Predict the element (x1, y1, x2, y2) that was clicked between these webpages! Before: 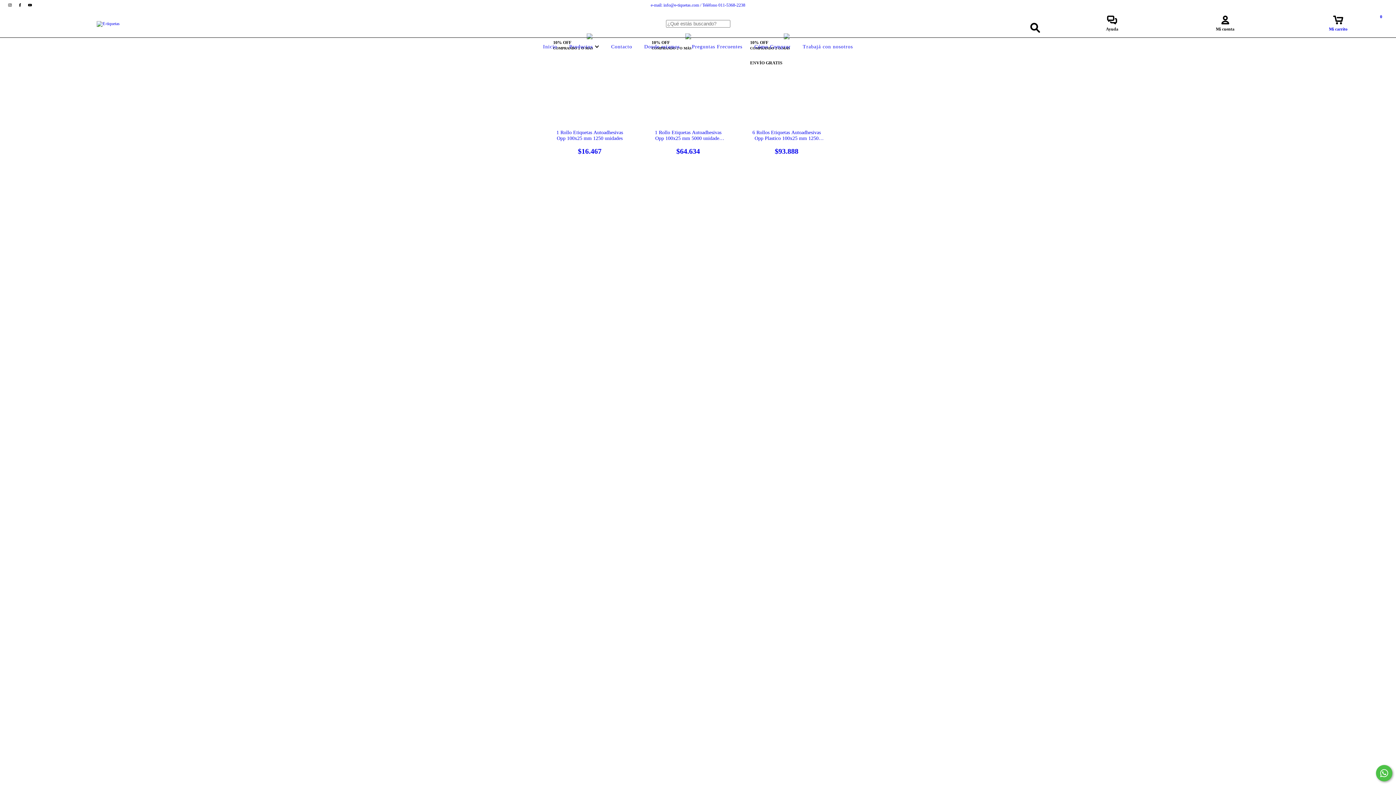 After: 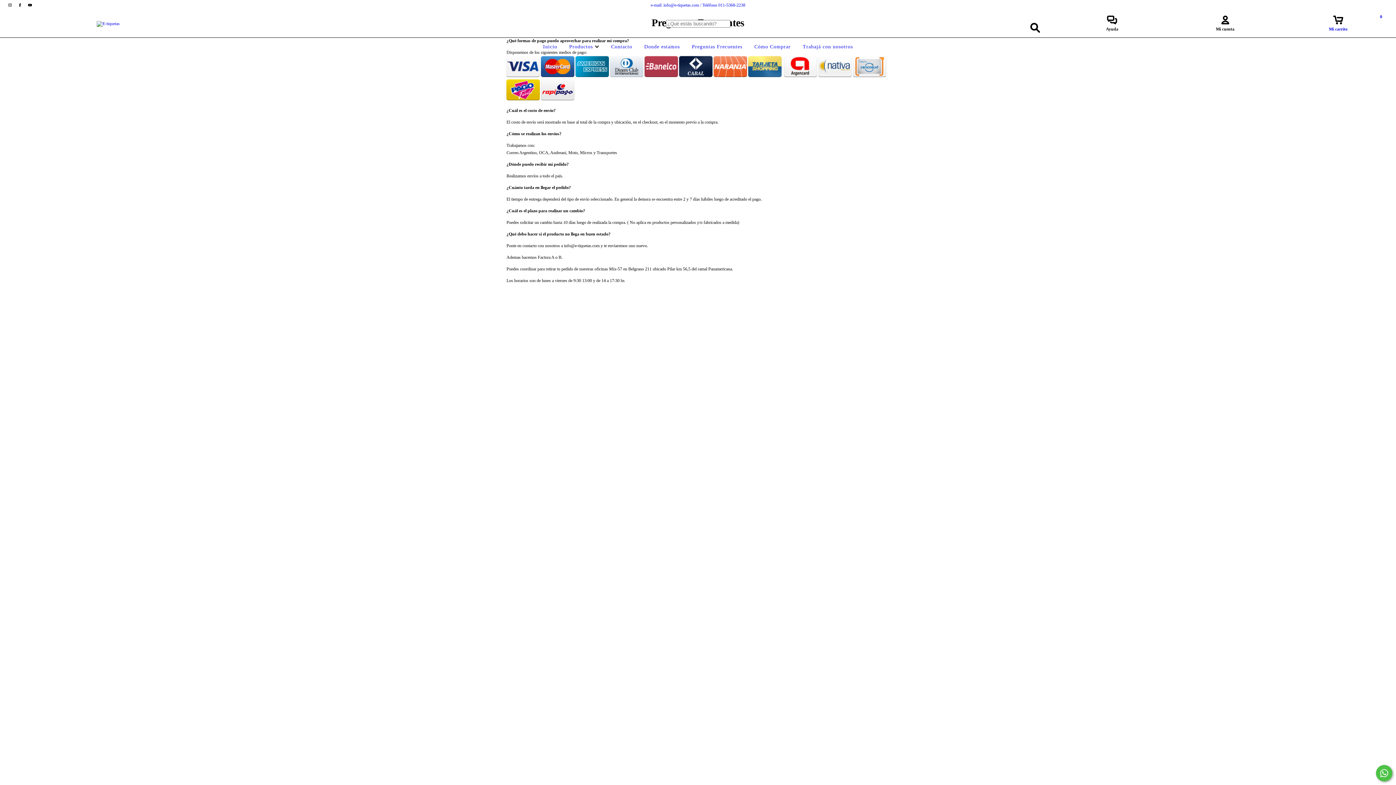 Action: label: Preguntas Frecuentes bbox: (690, 44, 744, 49)